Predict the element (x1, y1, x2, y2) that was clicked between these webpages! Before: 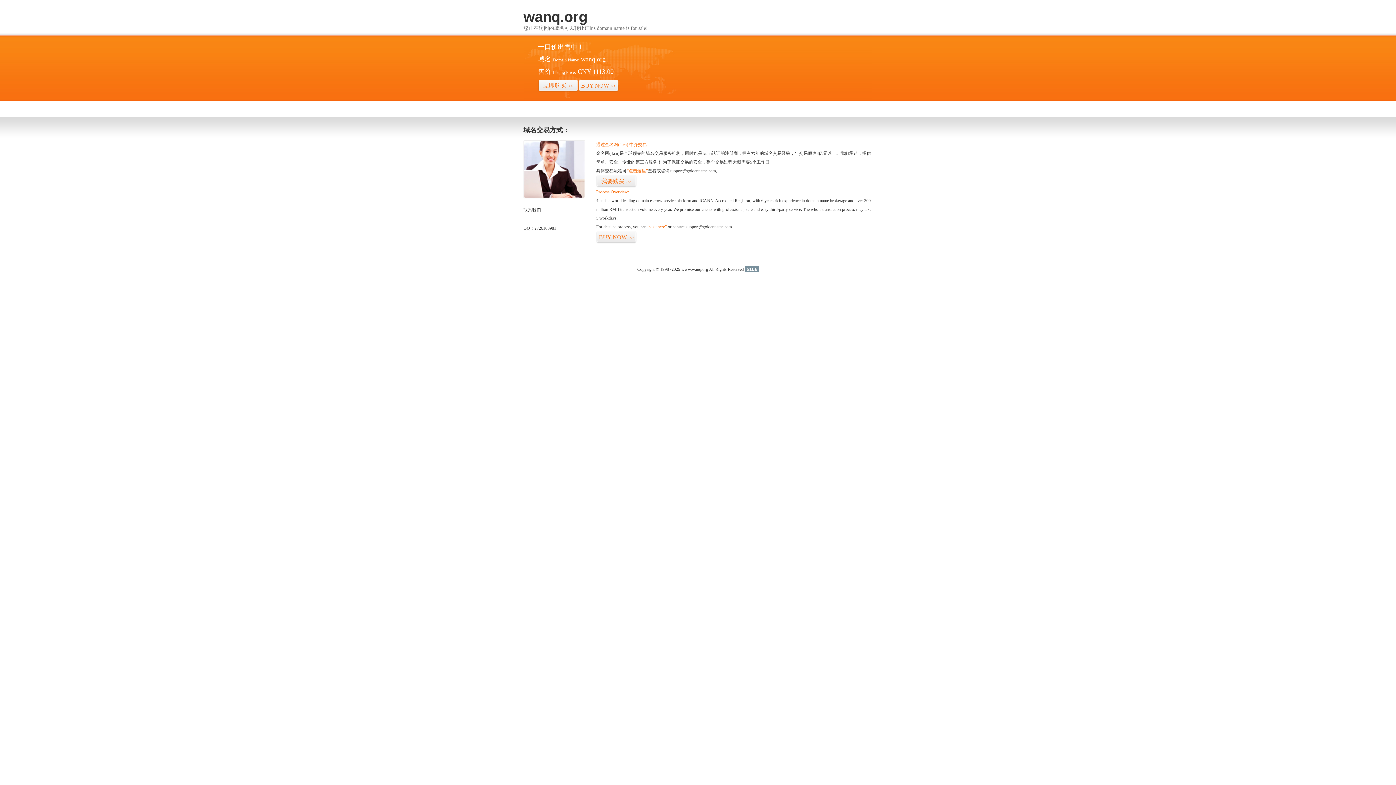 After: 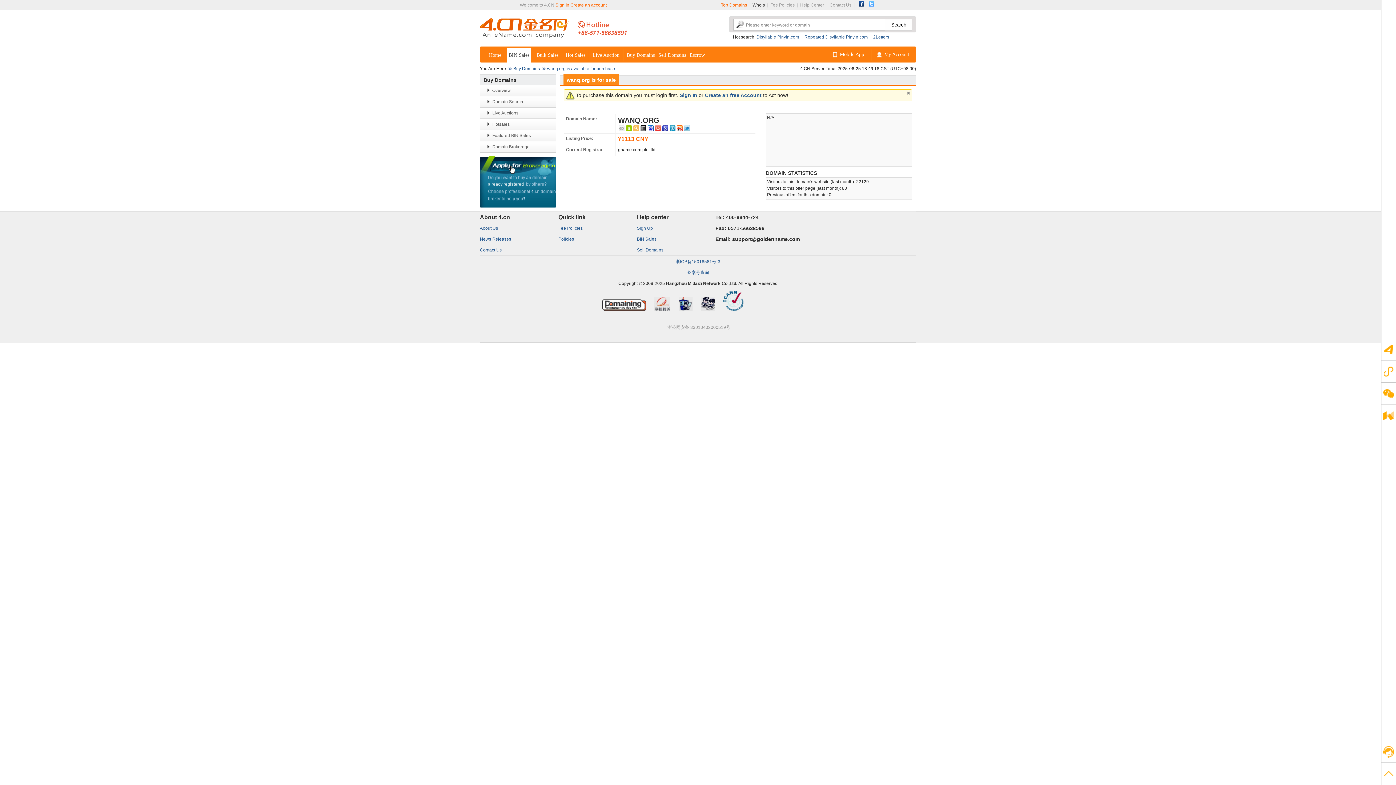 Action: bbox: (596, 175, 636, 187) label: 我要购买>>